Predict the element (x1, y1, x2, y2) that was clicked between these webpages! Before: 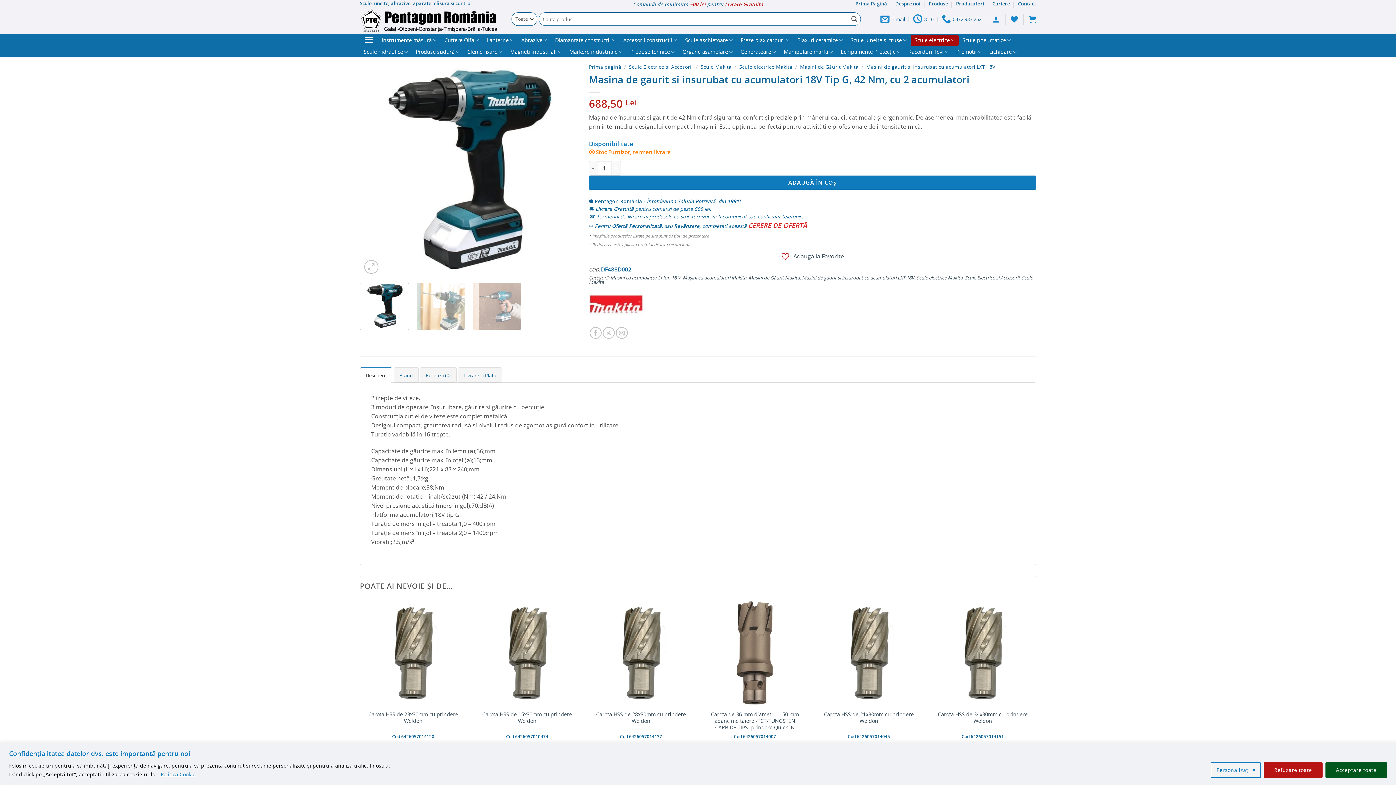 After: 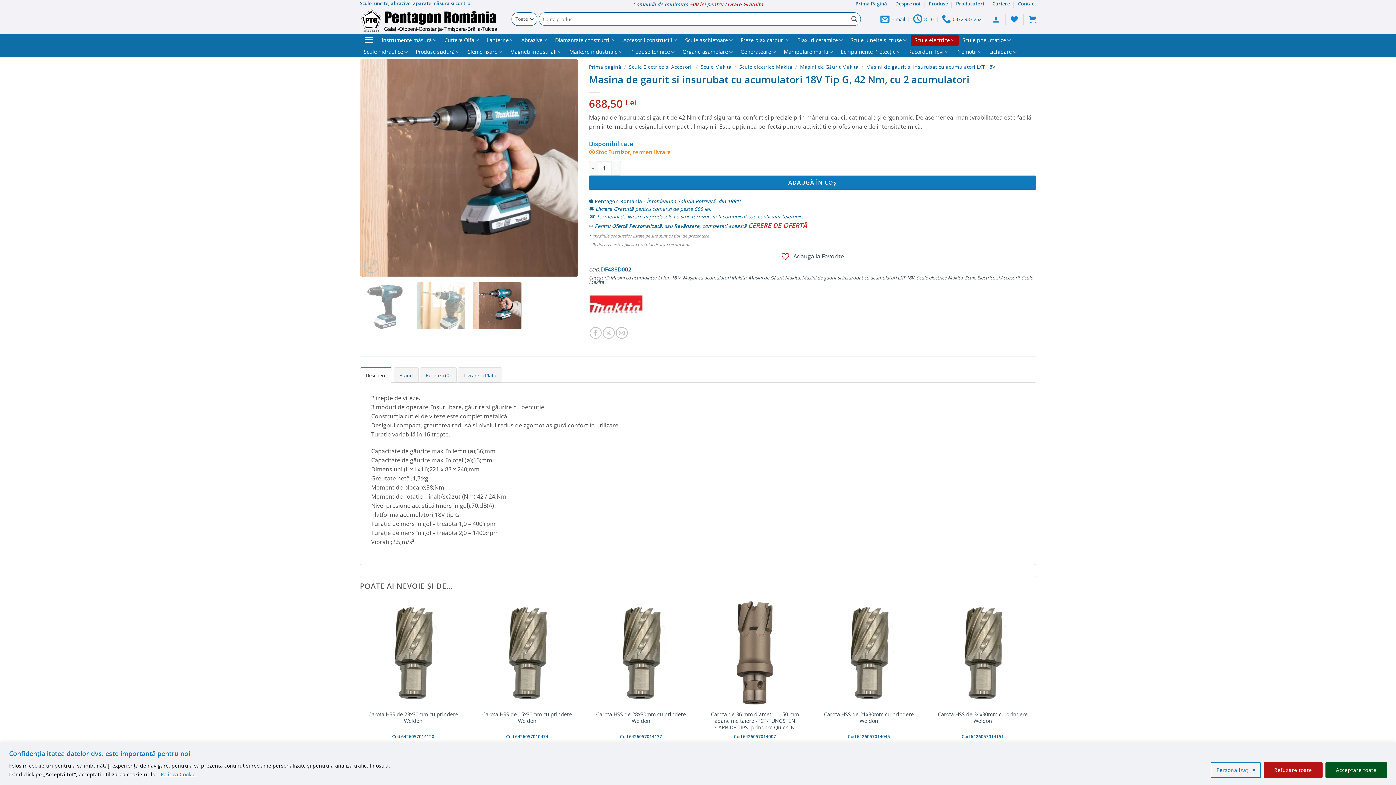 Action: bbox: (472, 282, 521, 330)